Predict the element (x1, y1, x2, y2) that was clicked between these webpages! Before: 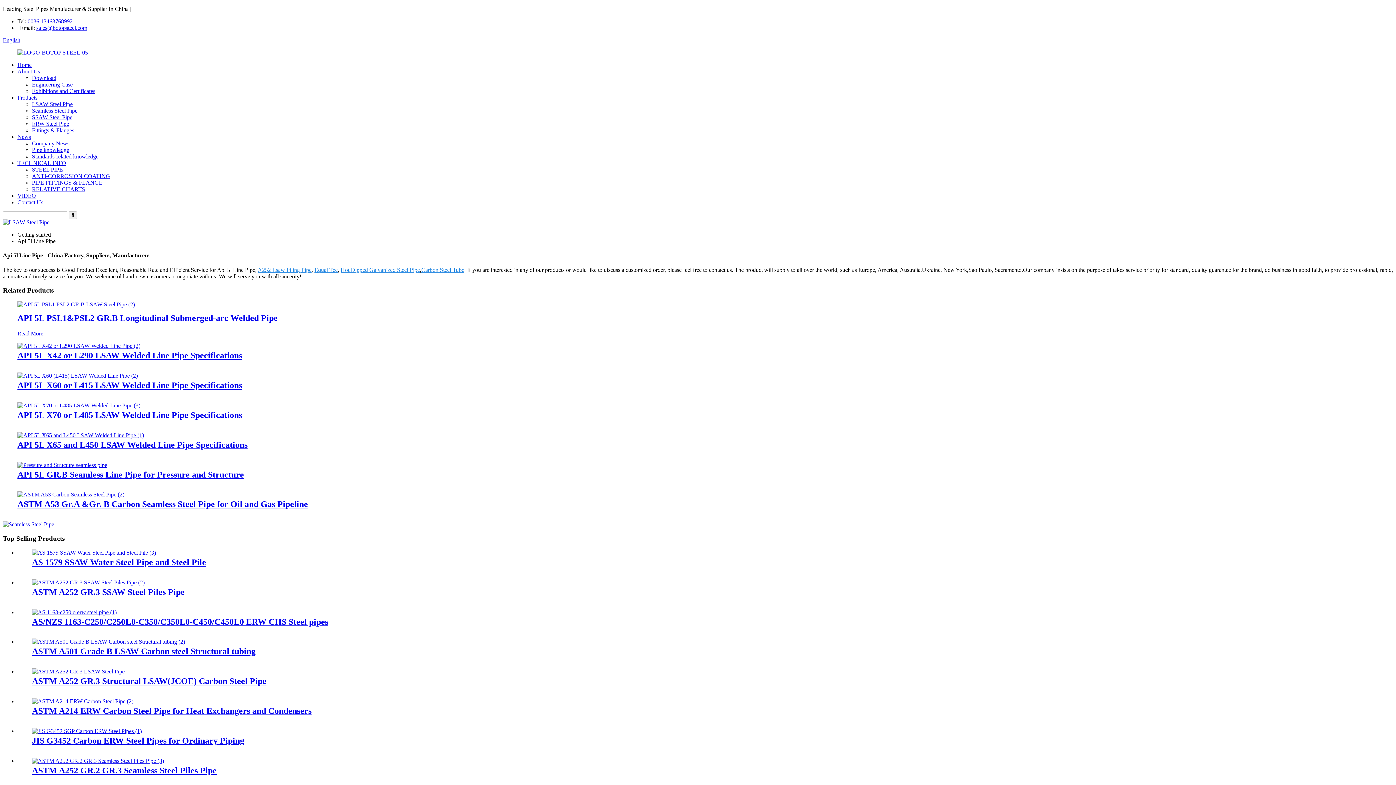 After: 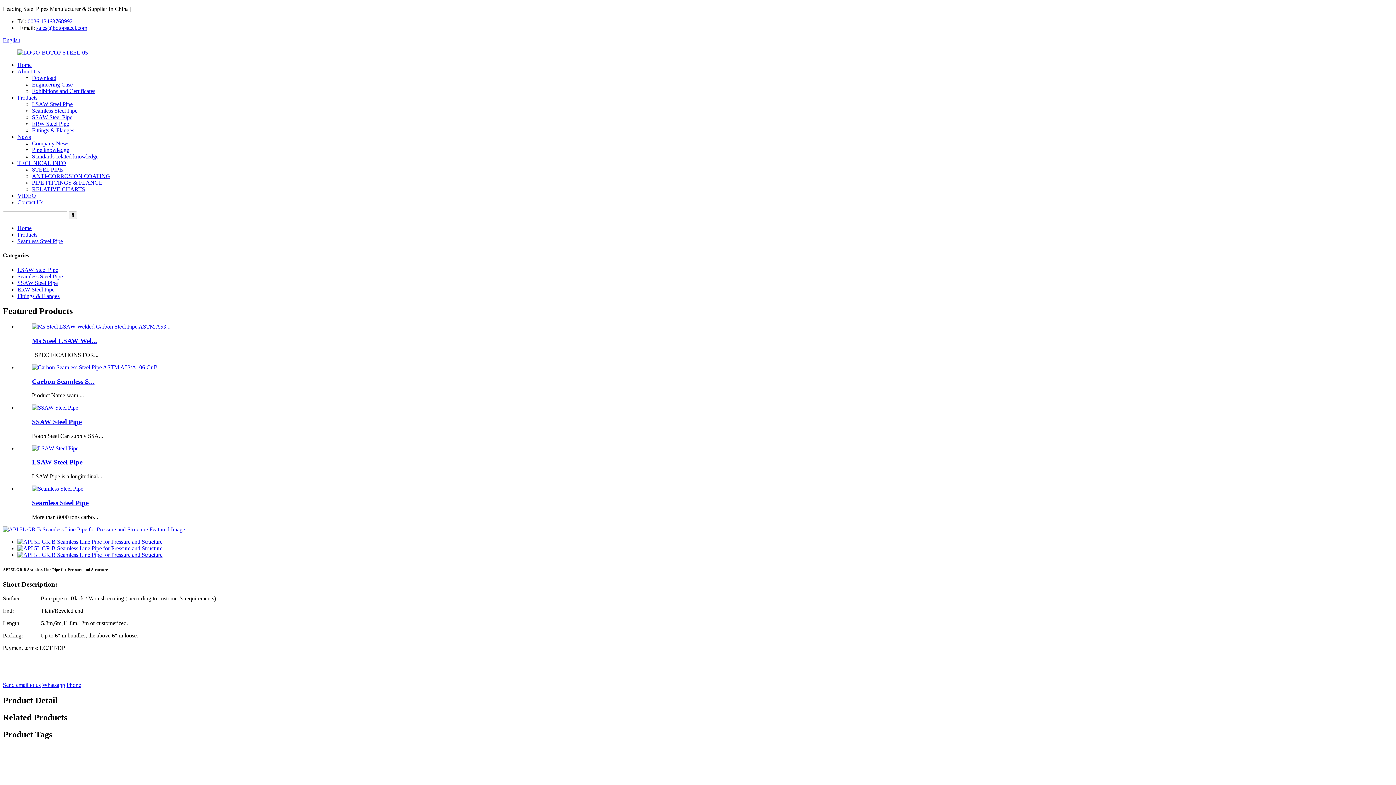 Action: bbox: (17, 470, 244, 479) label: API 5L GR.B Seamless Line Pipe for Pressure and Structure